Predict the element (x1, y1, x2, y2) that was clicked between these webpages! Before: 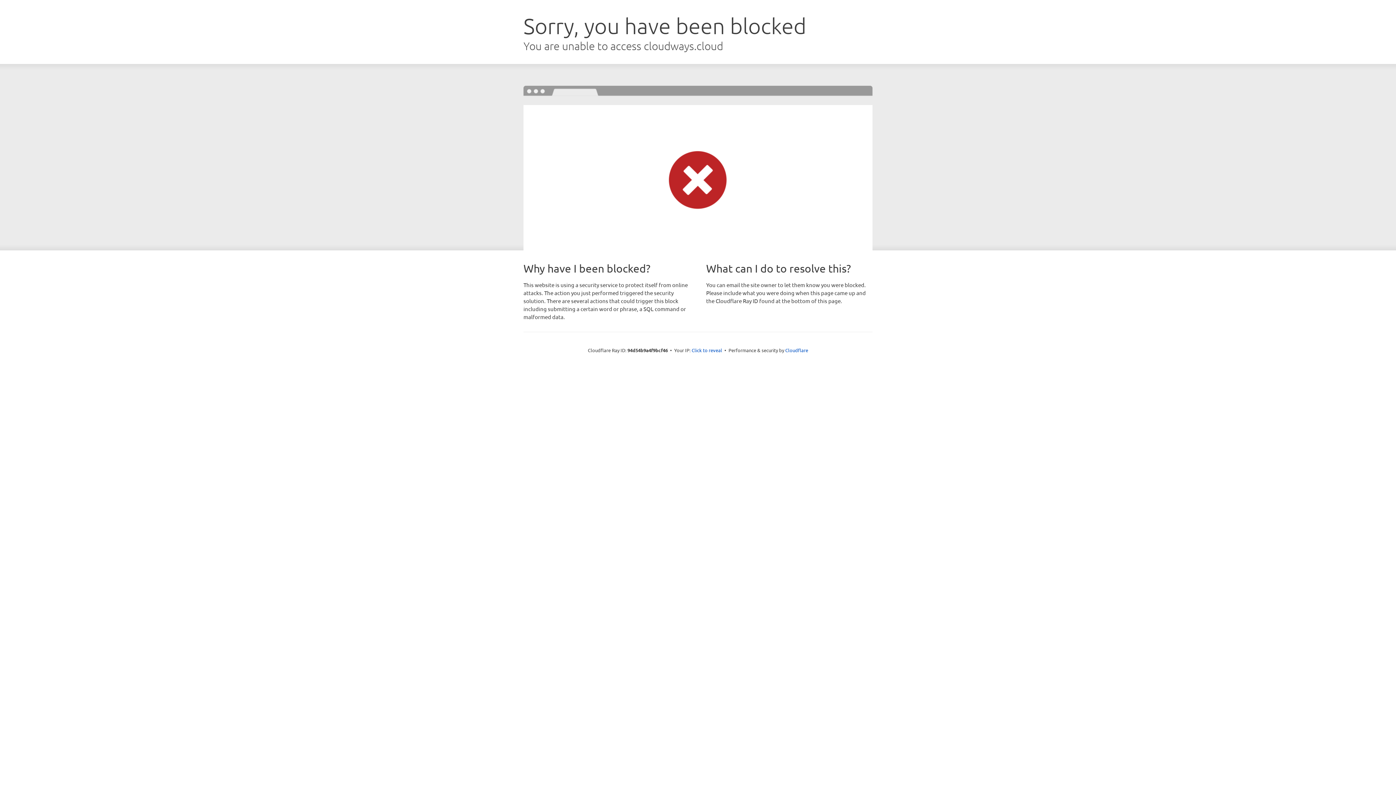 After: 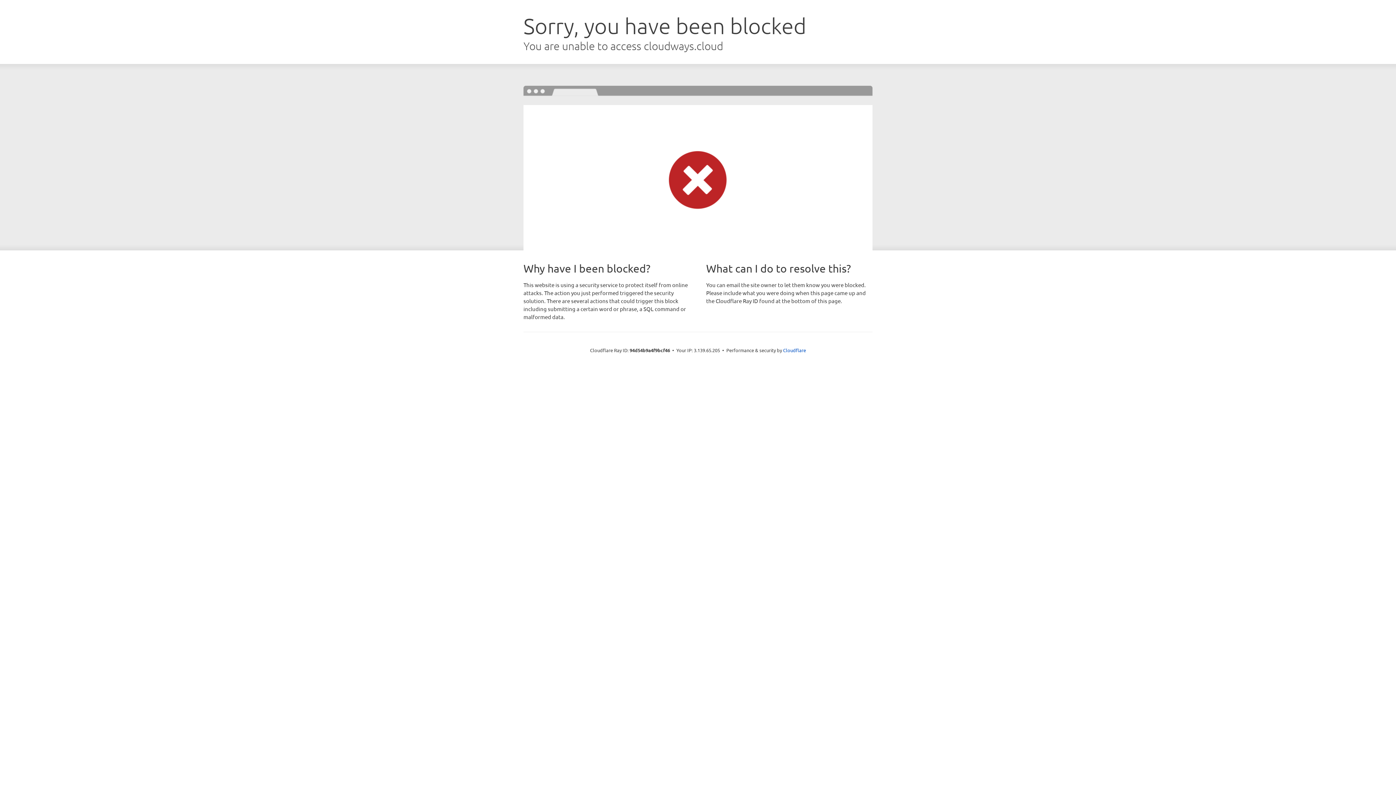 Action: bbox: (691, 346, 722, 353) label: Click to reveal